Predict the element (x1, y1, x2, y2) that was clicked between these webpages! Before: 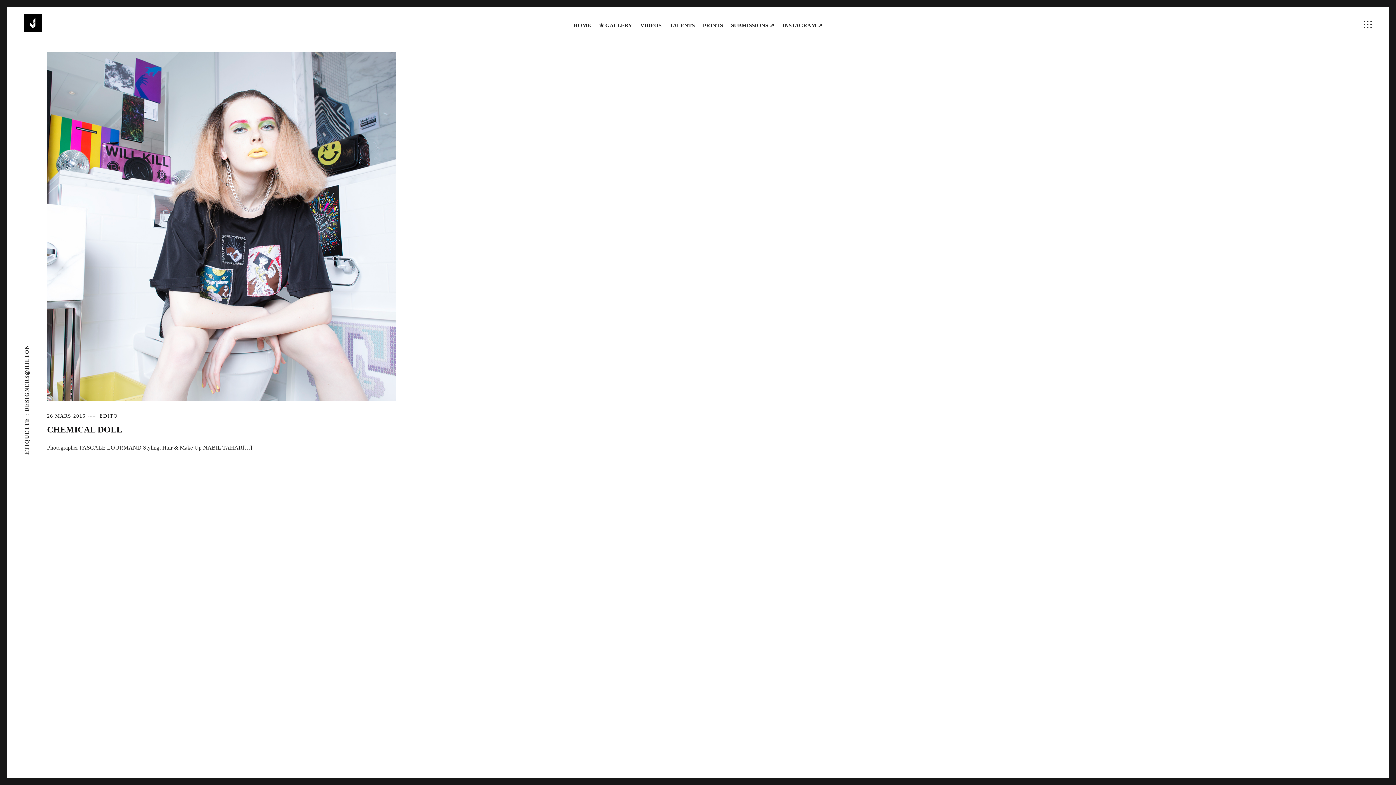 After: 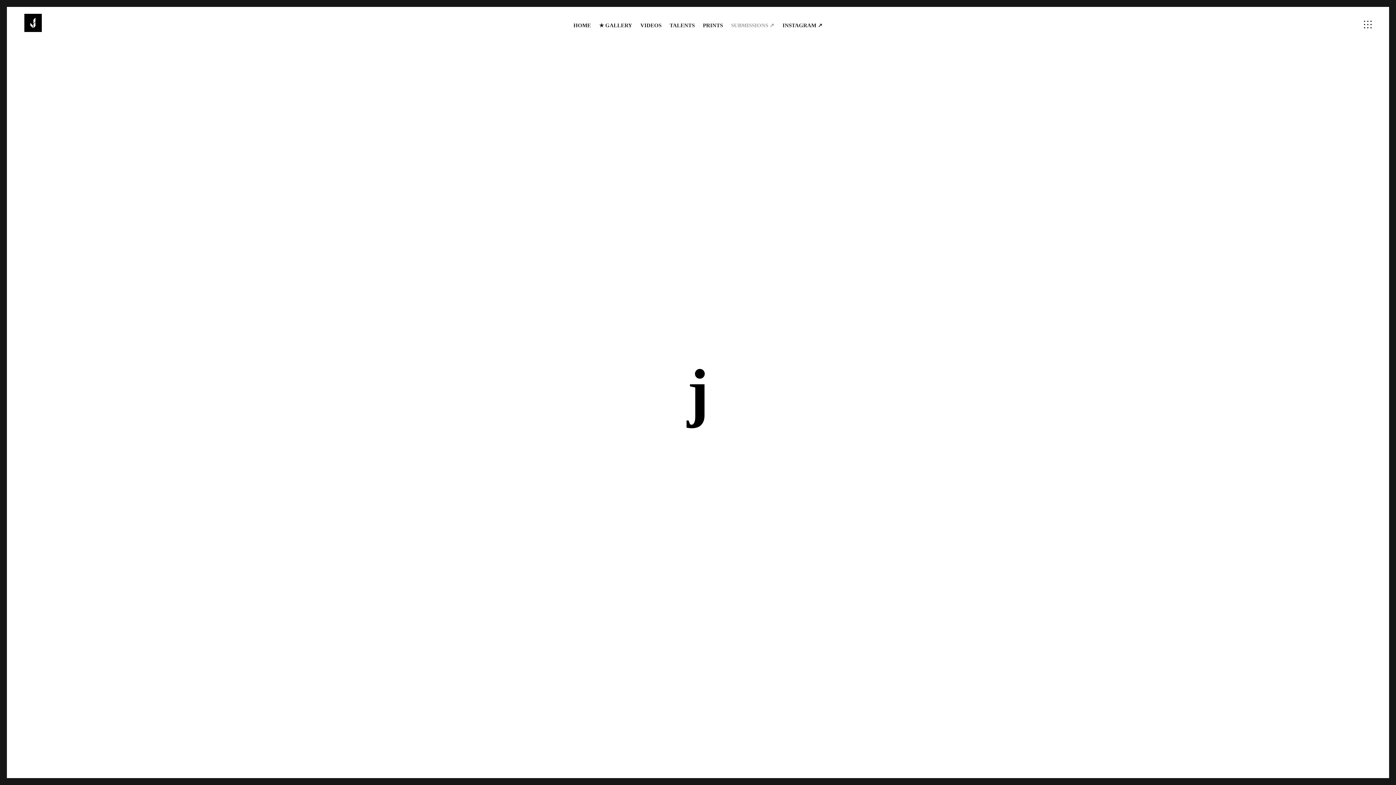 Action: label: SUBMISSIONS ↗ bbox: (727, 19, 778, 31)